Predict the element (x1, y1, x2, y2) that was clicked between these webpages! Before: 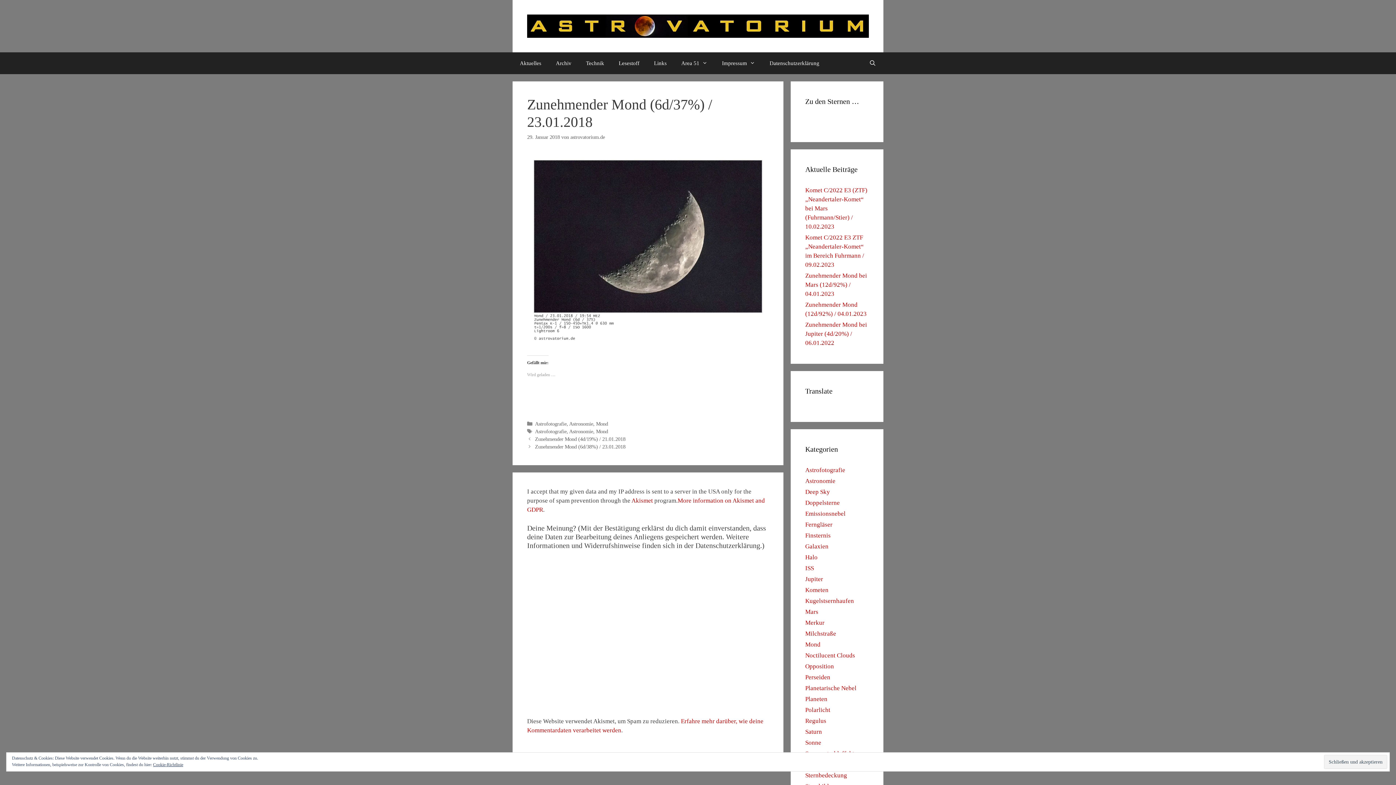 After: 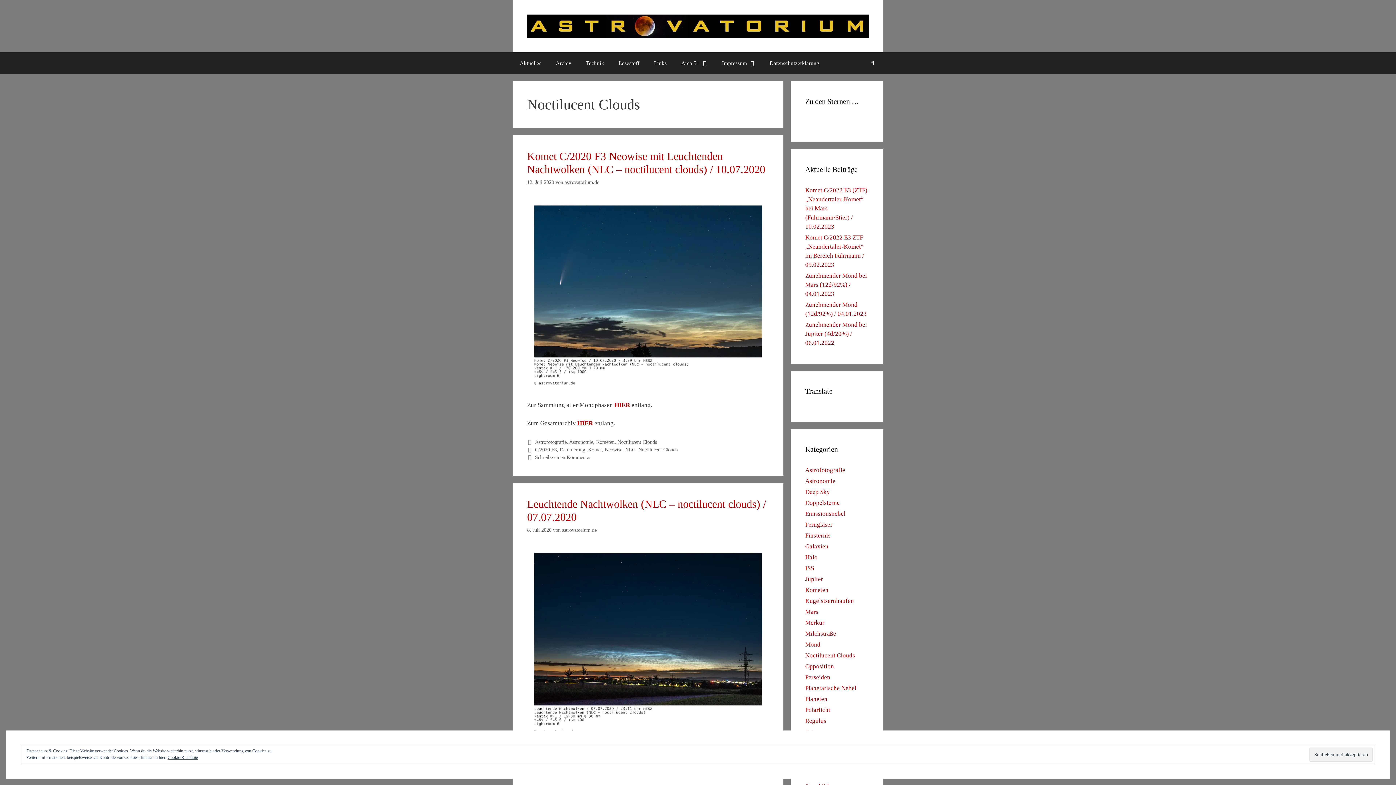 Action: label: Noctilucent Clouds bbox: (805, 652, 855, 659)